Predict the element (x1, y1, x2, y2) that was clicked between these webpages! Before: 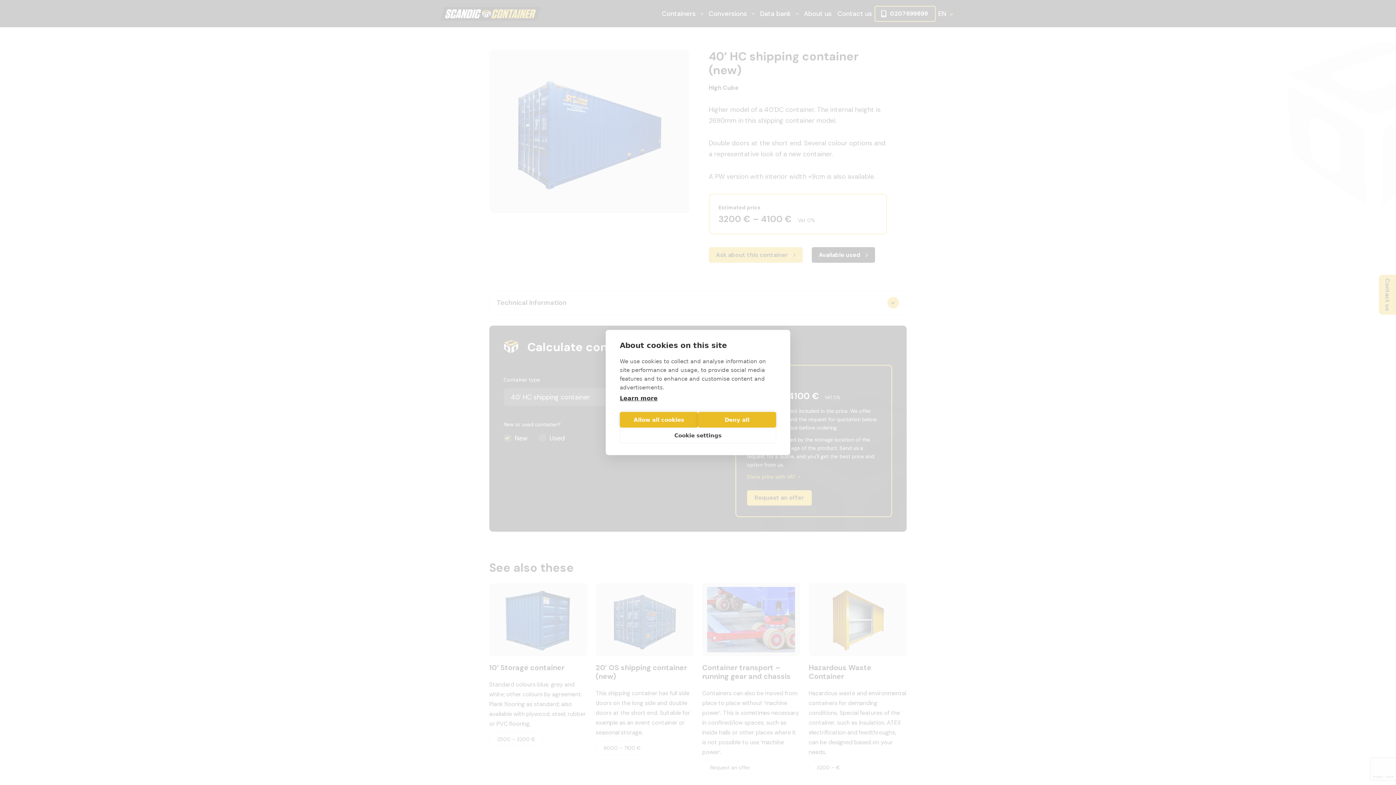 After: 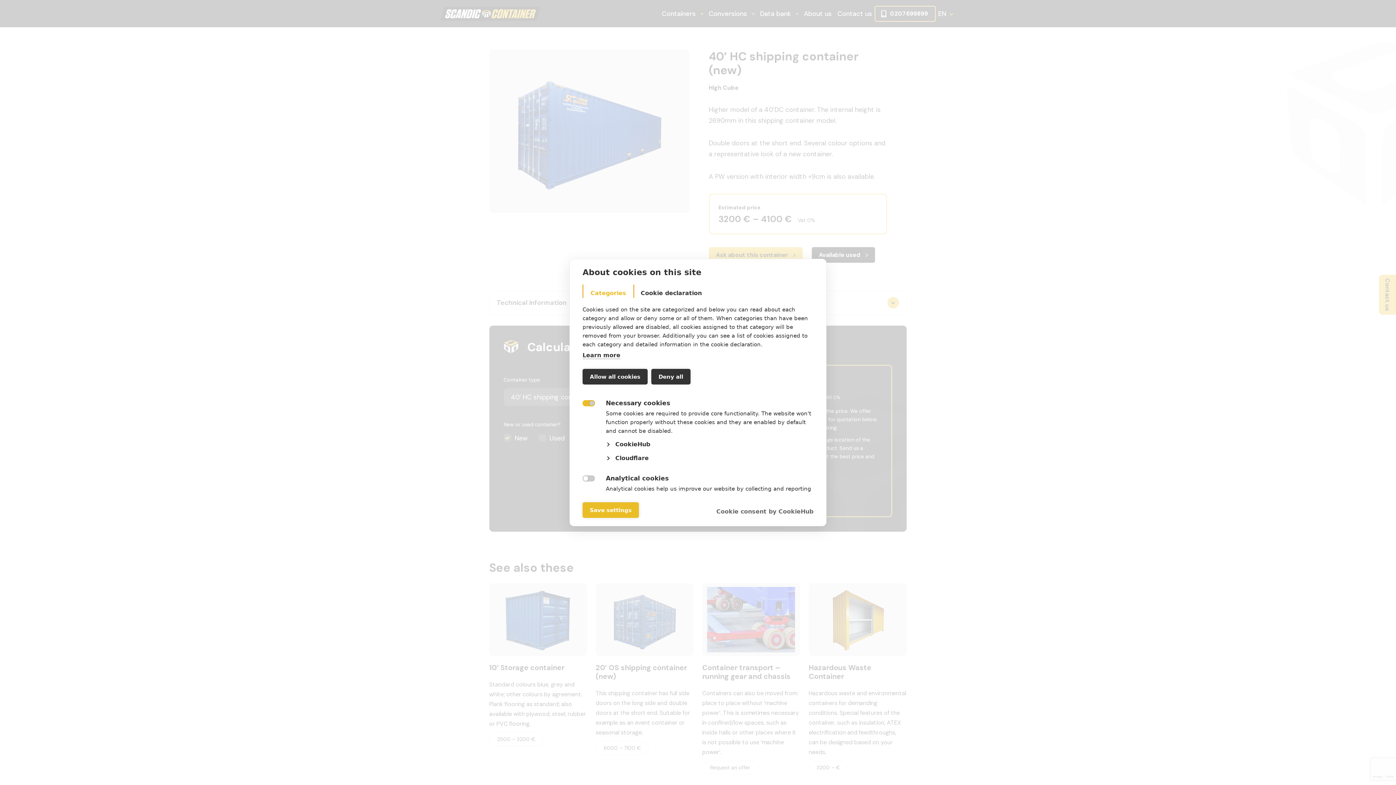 Action: bbox: (620, 427, 776, 443) label: Cookie settings